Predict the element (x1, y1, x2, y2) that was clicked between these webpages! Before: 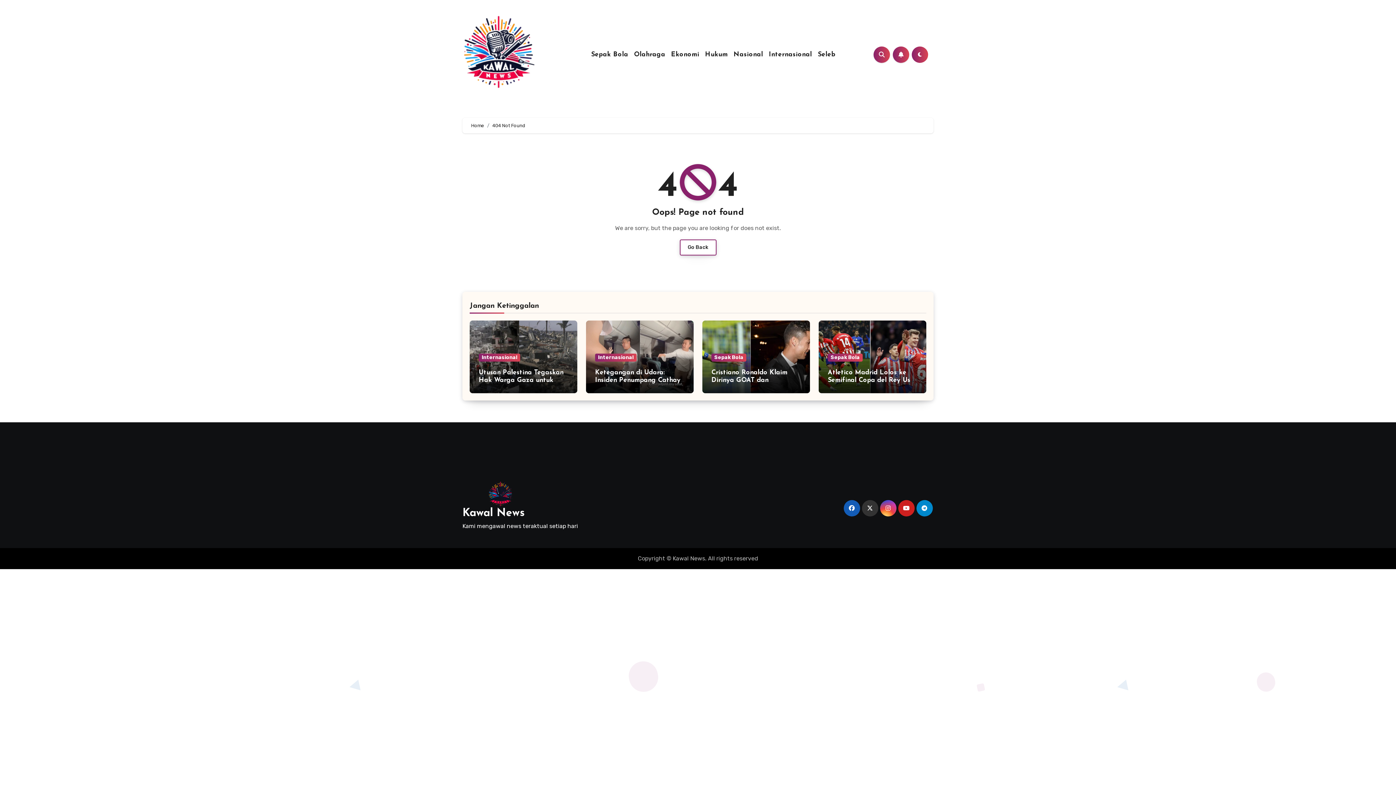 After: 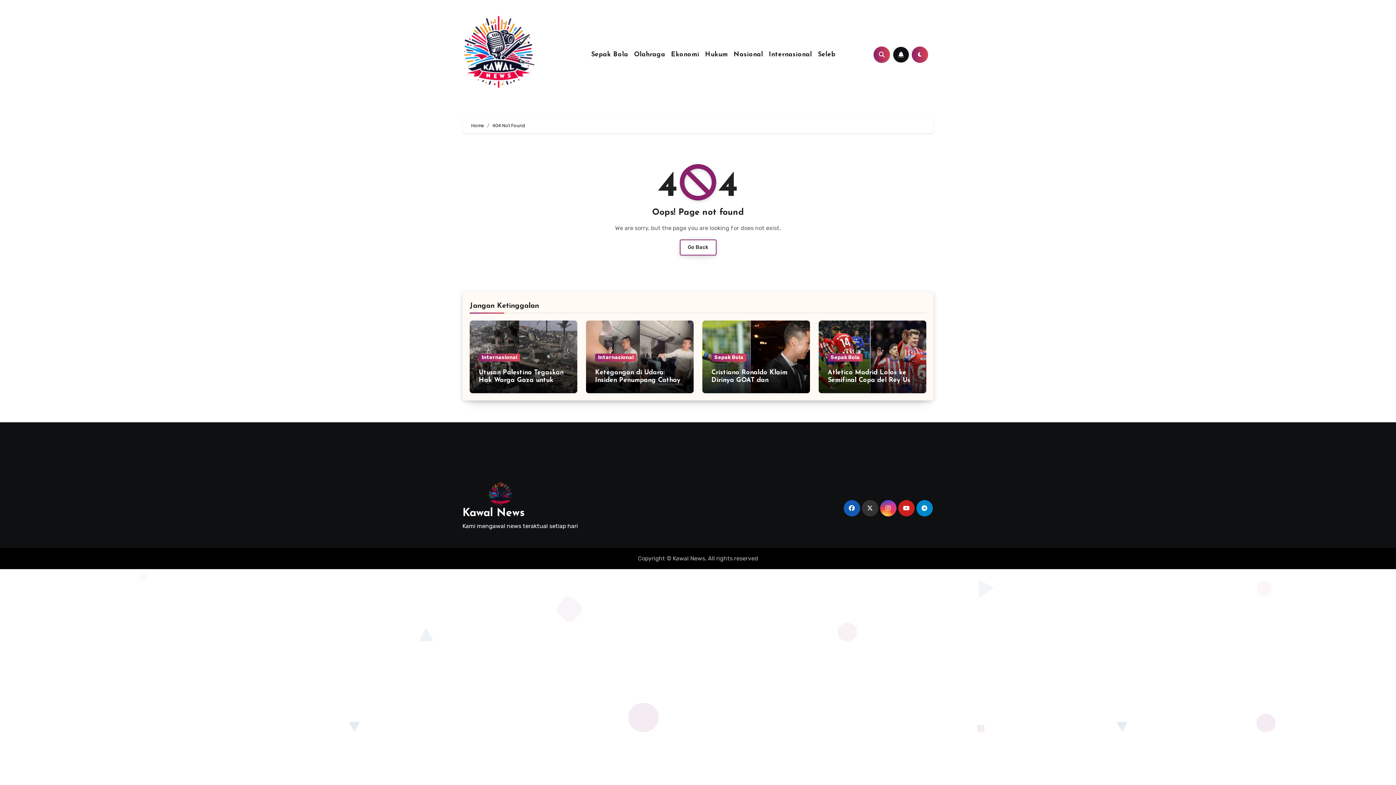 Action: bbox: (893, 46, 909, 62)